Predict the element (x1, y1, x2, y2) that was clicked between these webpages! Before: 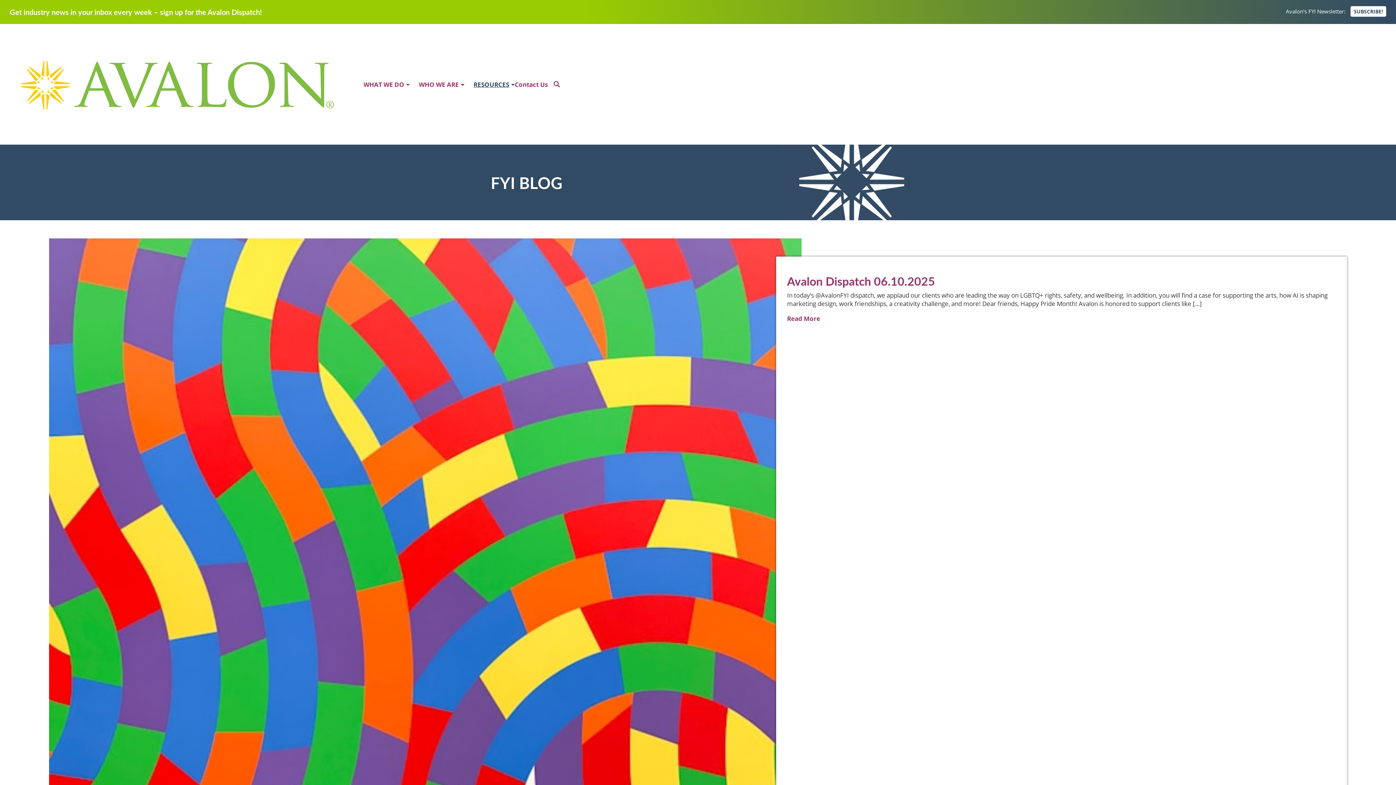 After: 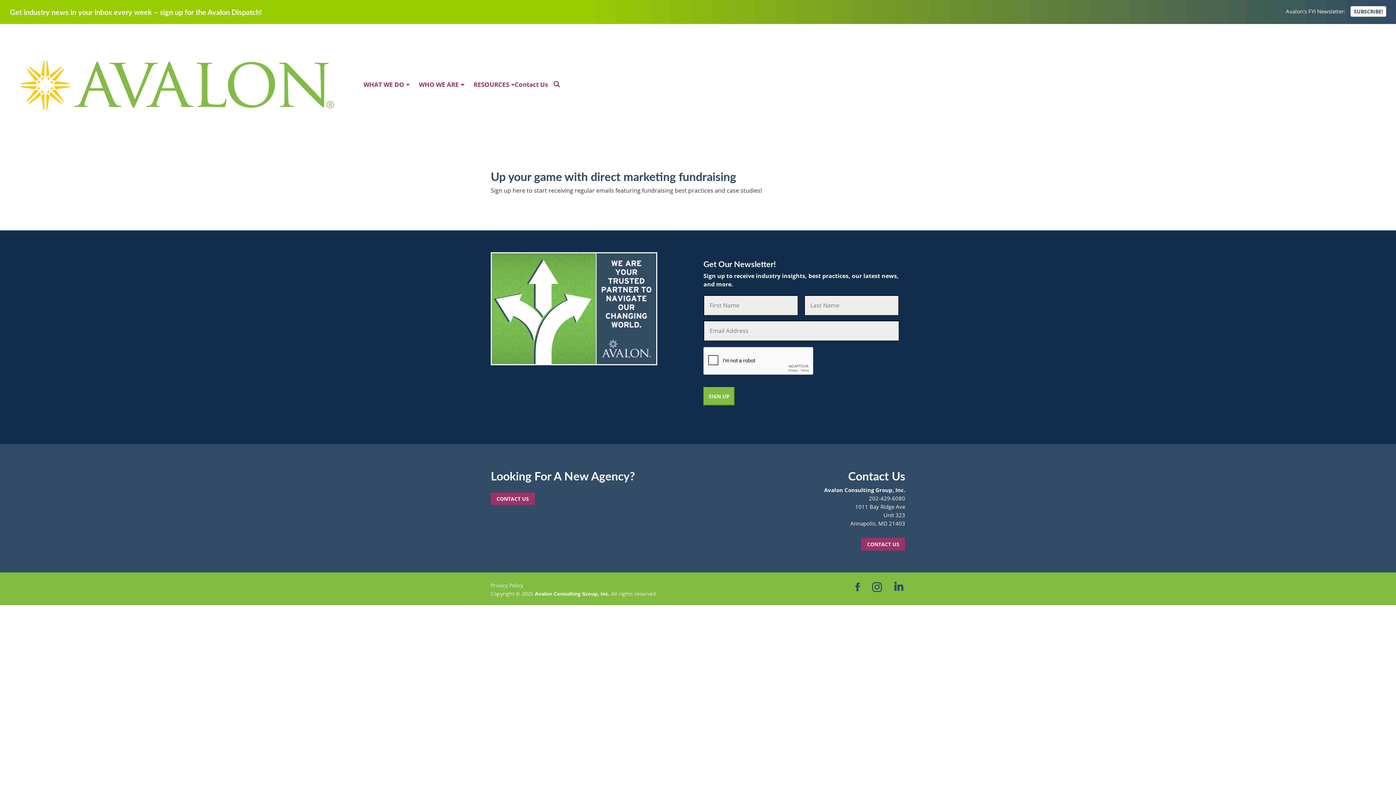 Action: label: SUBSCRIBE! bbox: (1350, 6, 1386, 16)